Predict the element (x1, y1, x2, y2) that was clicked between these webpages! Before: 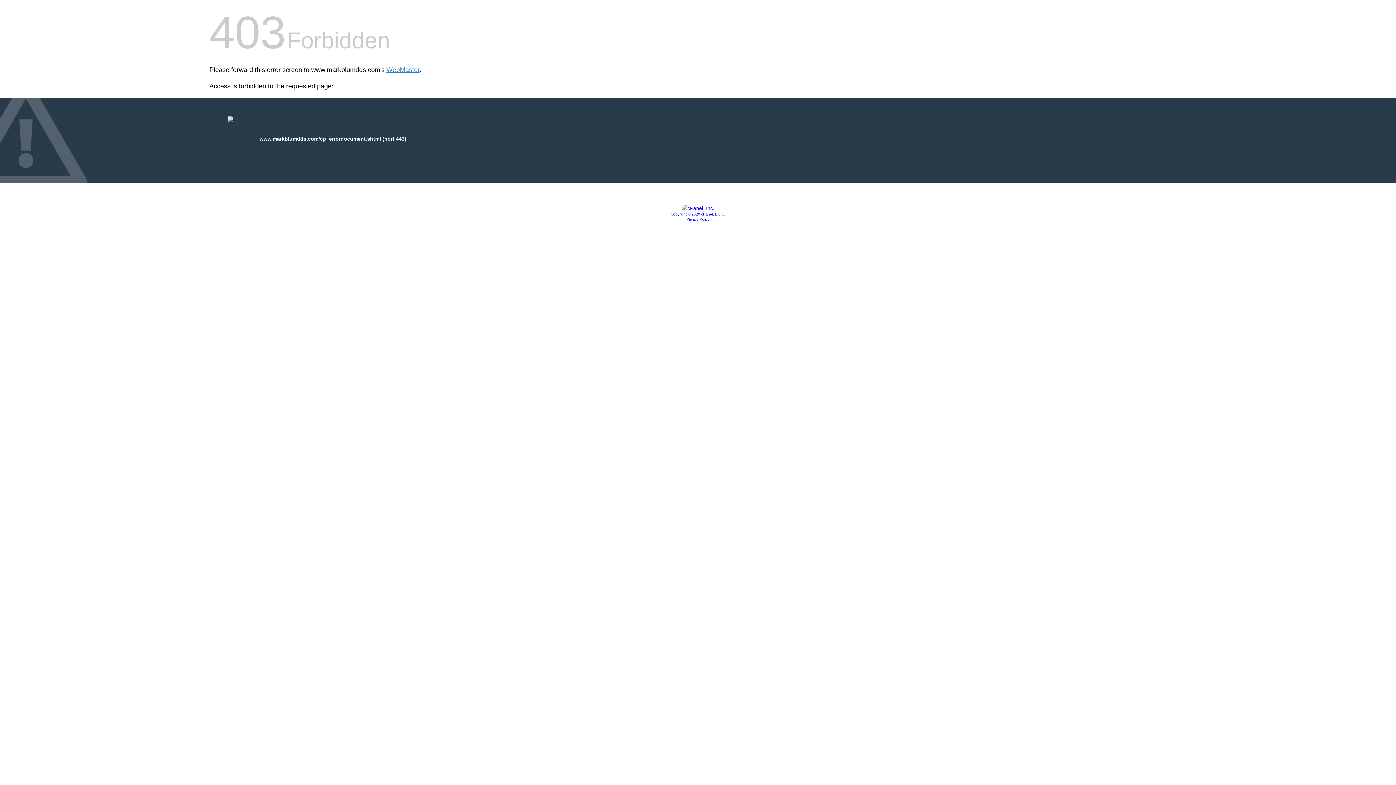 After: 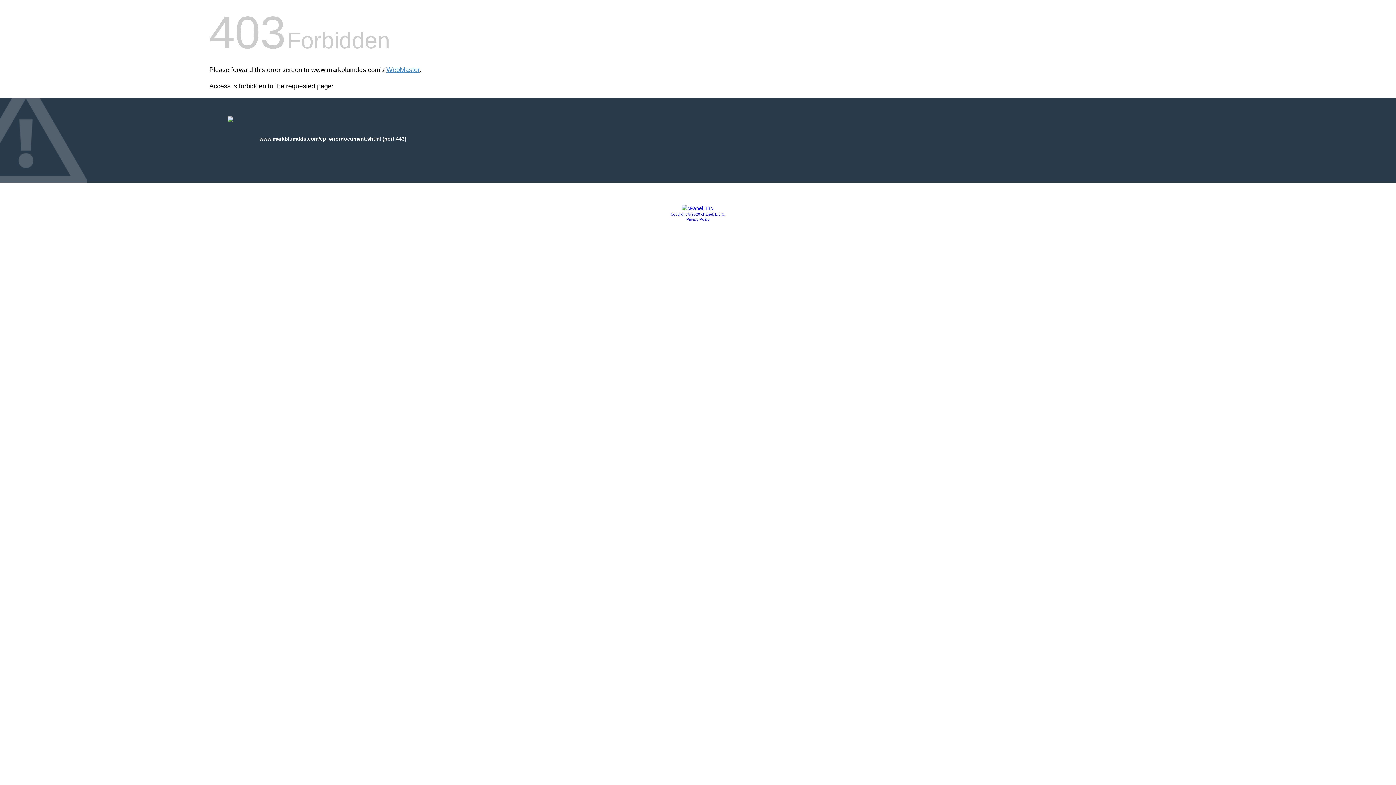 Action: label: Copyright © 2020 cPanel, L.L.C. bbox: (670, 212, 725, 216)